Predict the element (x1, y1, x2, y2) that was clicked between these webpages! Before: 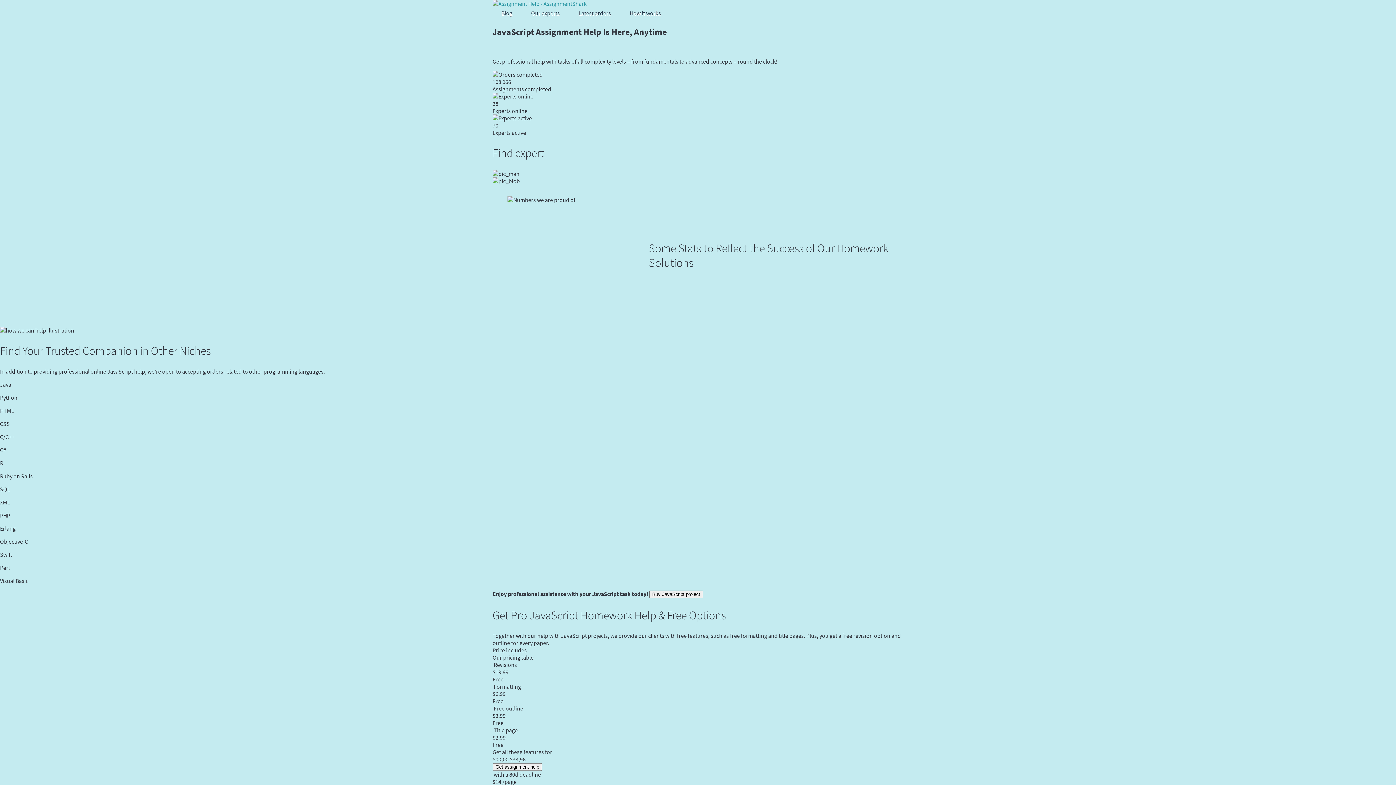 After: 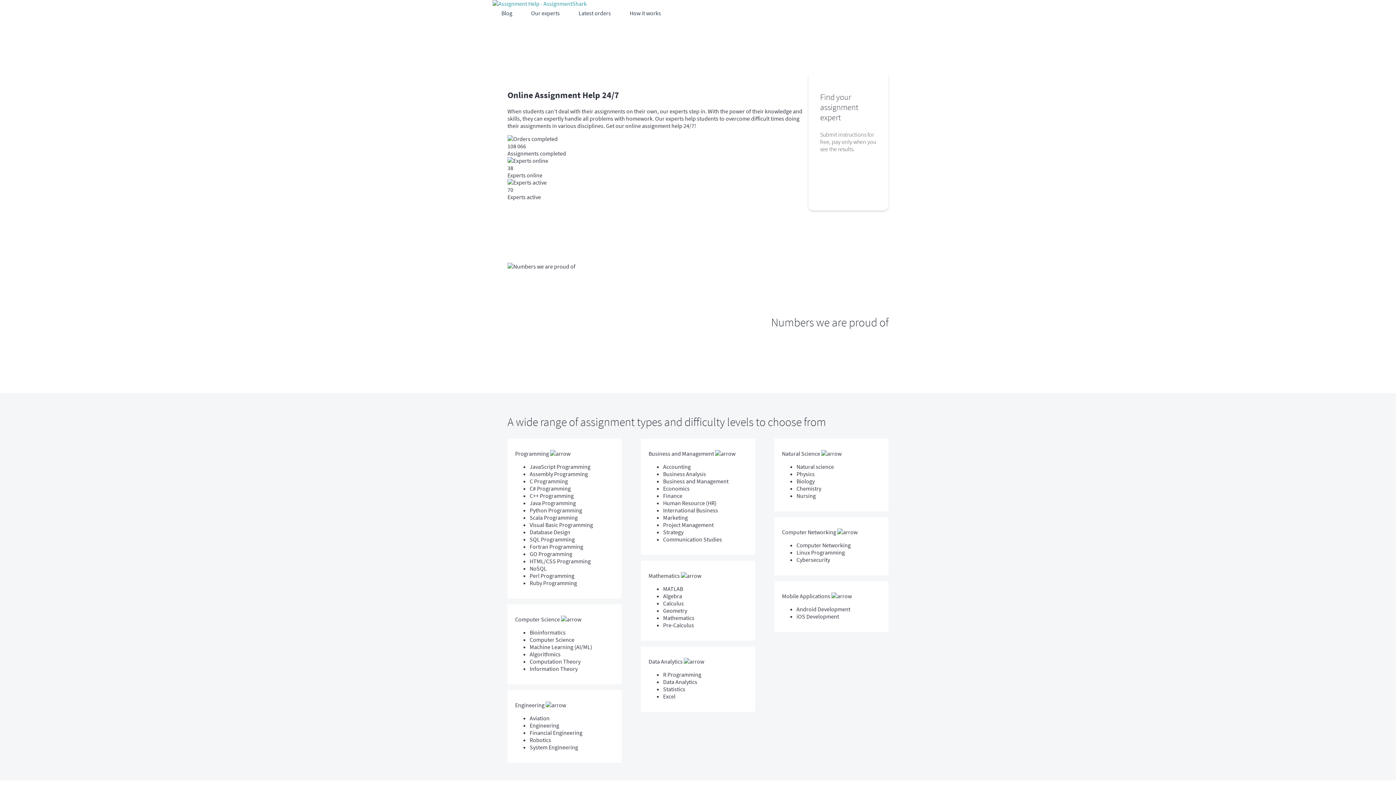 Action: bbox: (492, 0, 586, 7)